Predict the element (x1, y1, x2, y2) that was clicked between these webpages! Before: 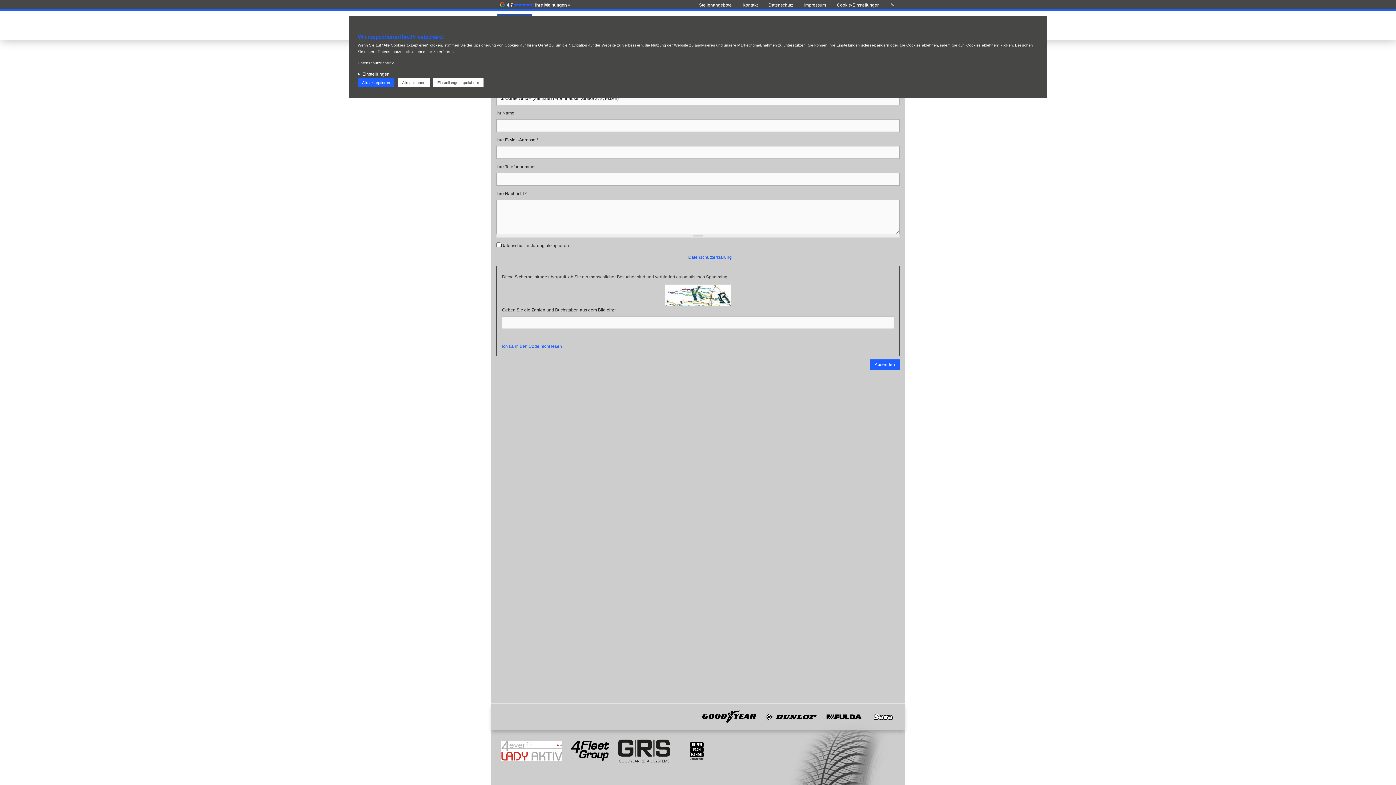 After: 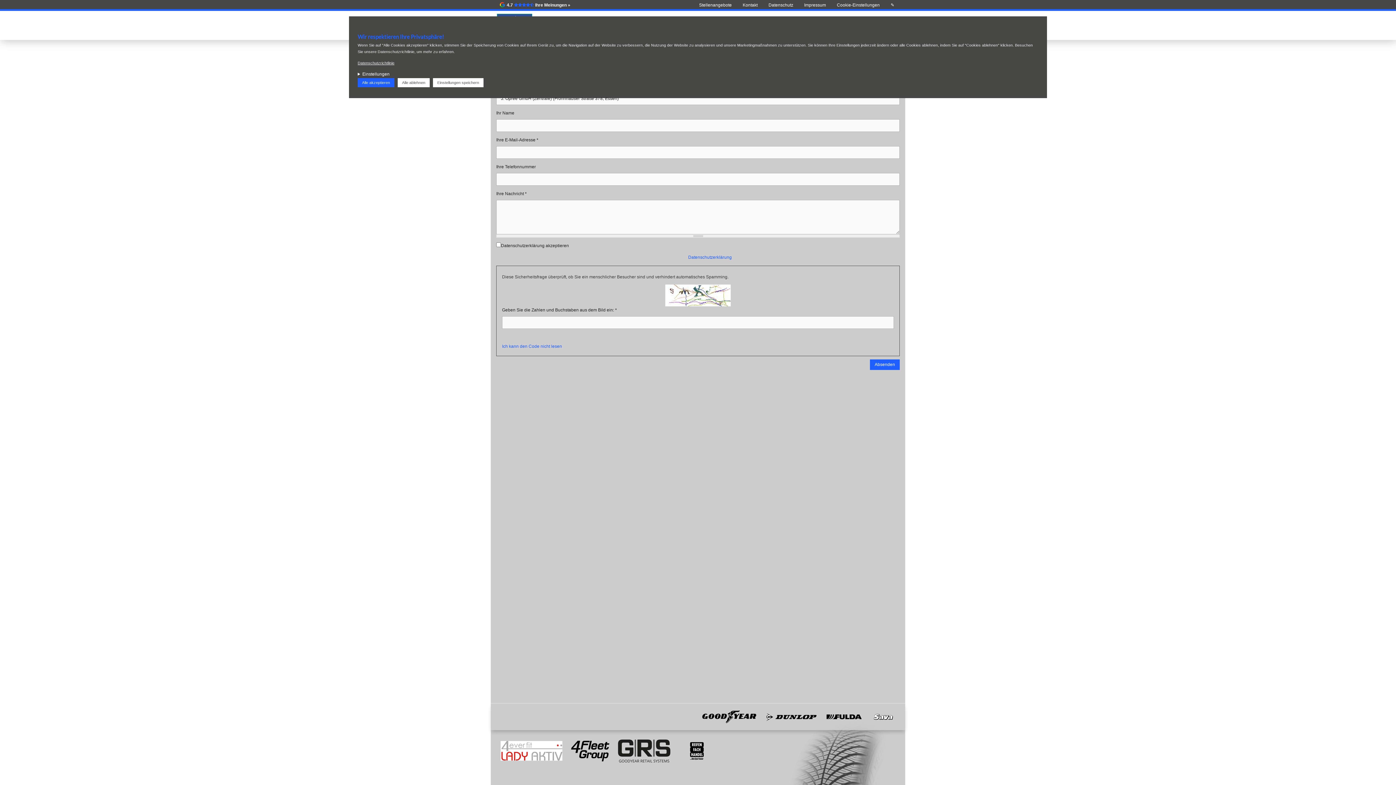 Action: bbox: (737, 1, 763, 9) label: Kontakt